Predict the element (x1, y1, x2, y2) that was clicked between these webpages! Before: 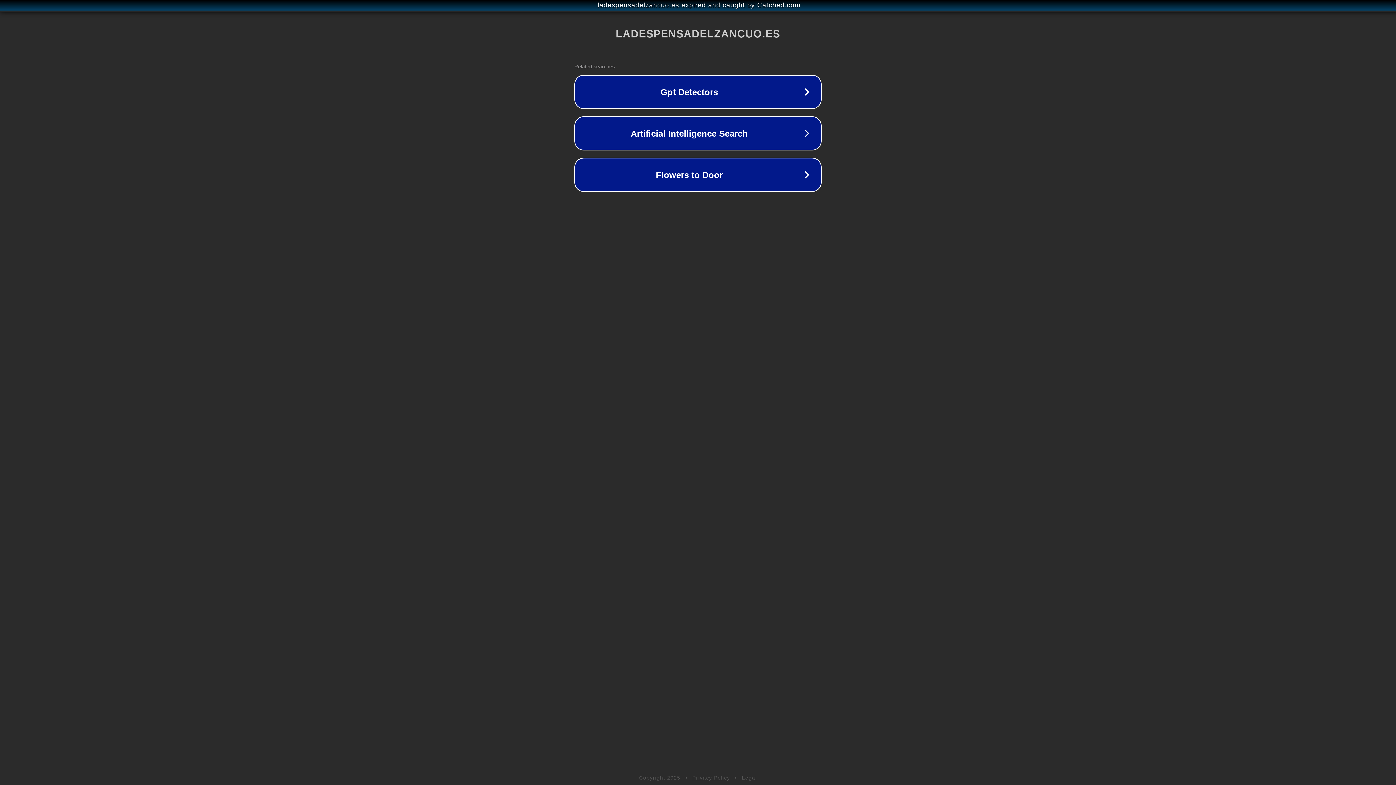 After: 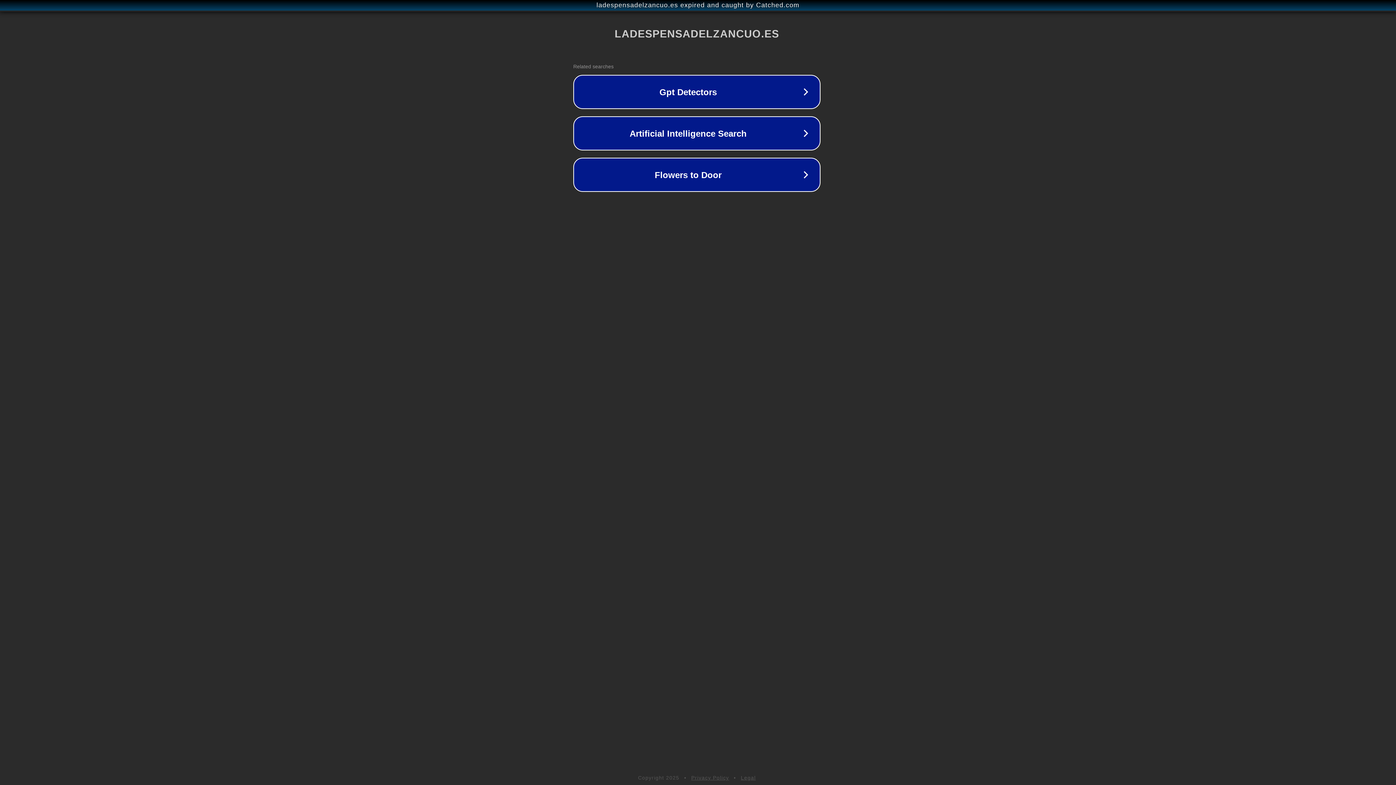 Action: label: ladespensadelzancuo.es expired and caught by Catched.com bbox: (1, 1, 1397, 9)